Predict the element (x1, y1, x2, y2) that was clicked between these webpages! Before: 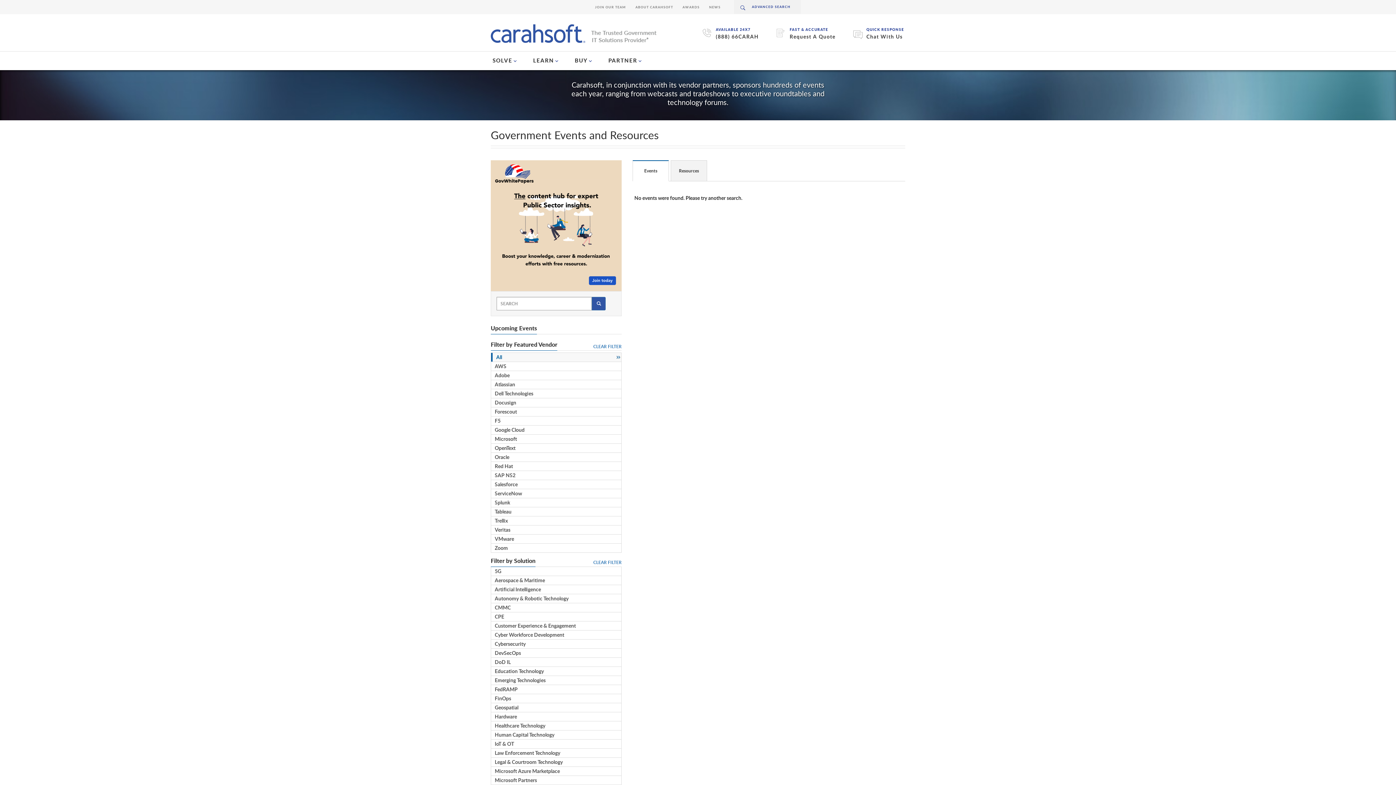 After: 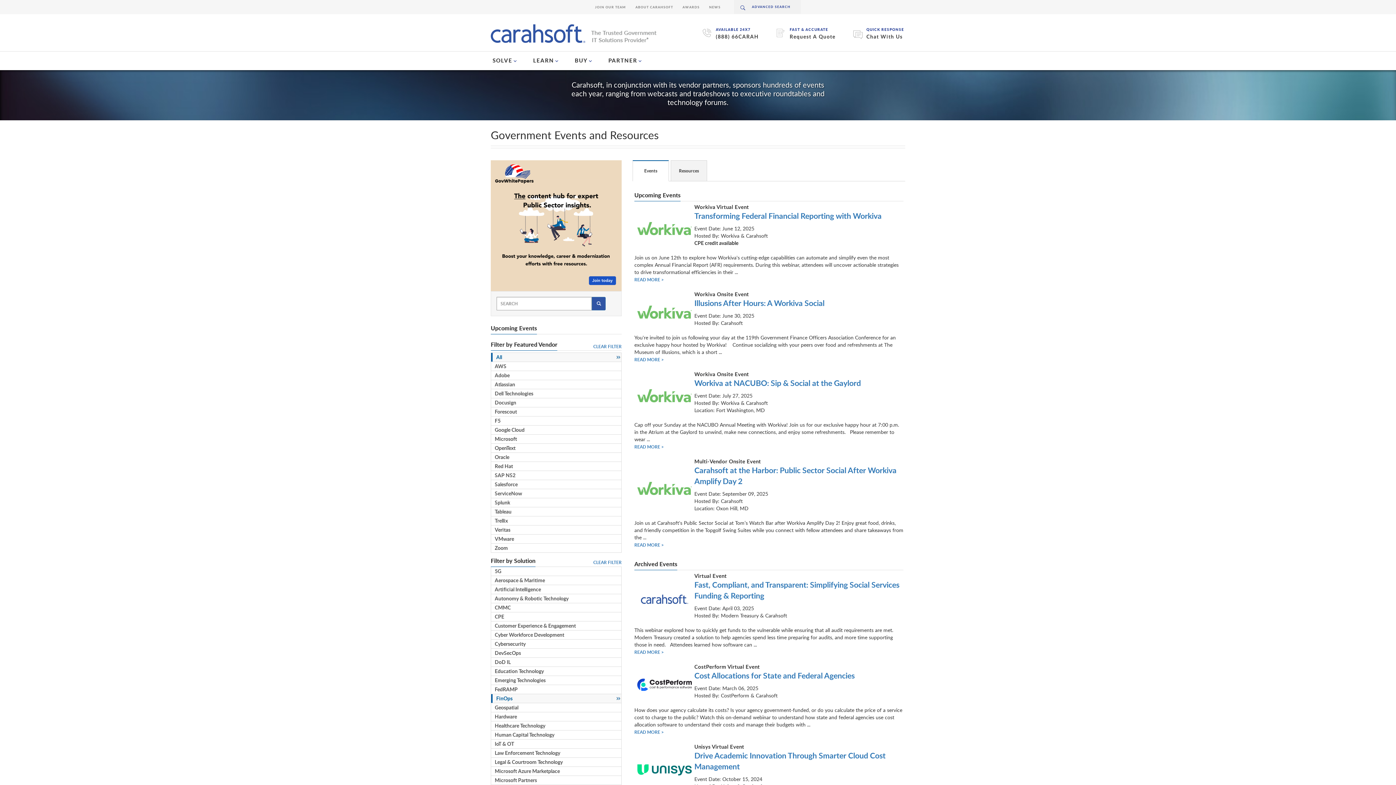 Action: label: FinOps bbox: (491, 694, 621, 703)